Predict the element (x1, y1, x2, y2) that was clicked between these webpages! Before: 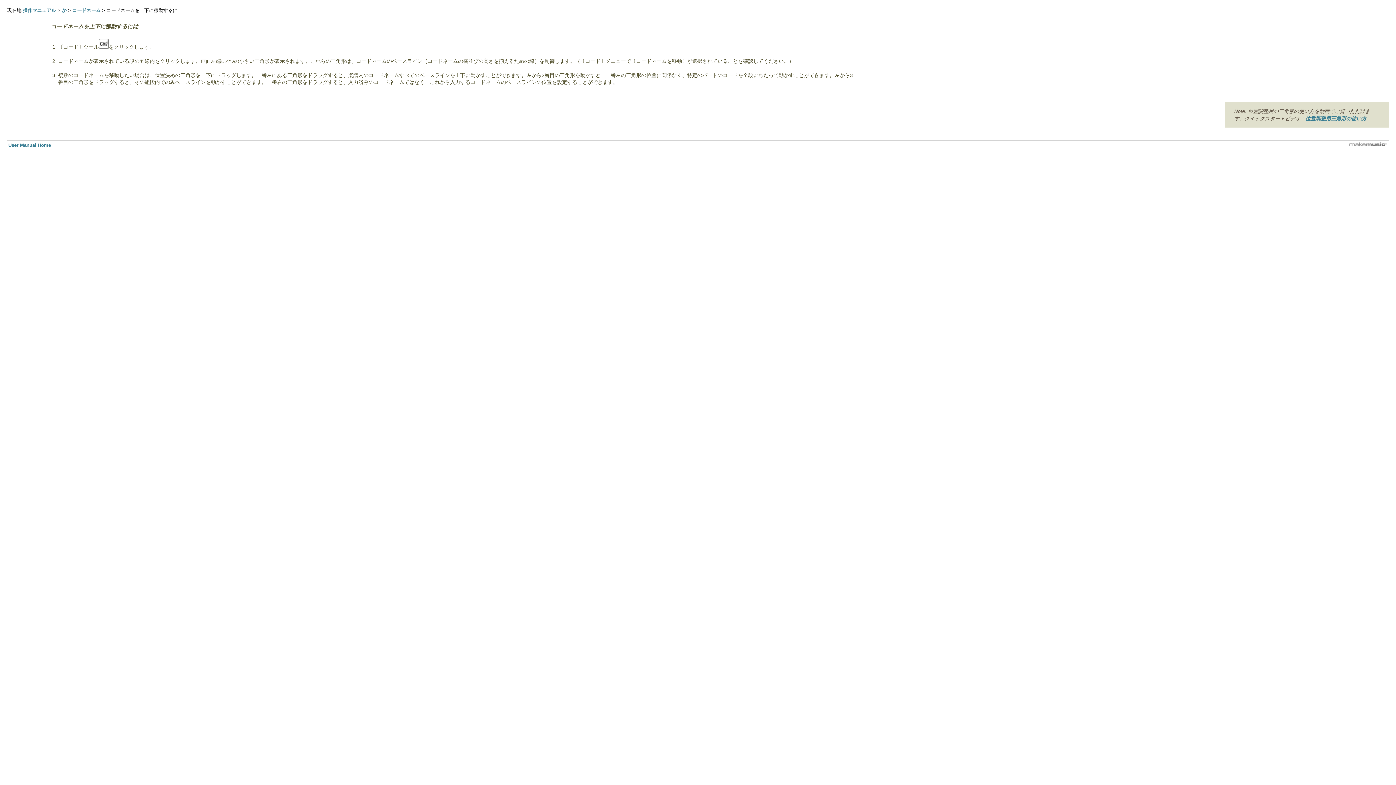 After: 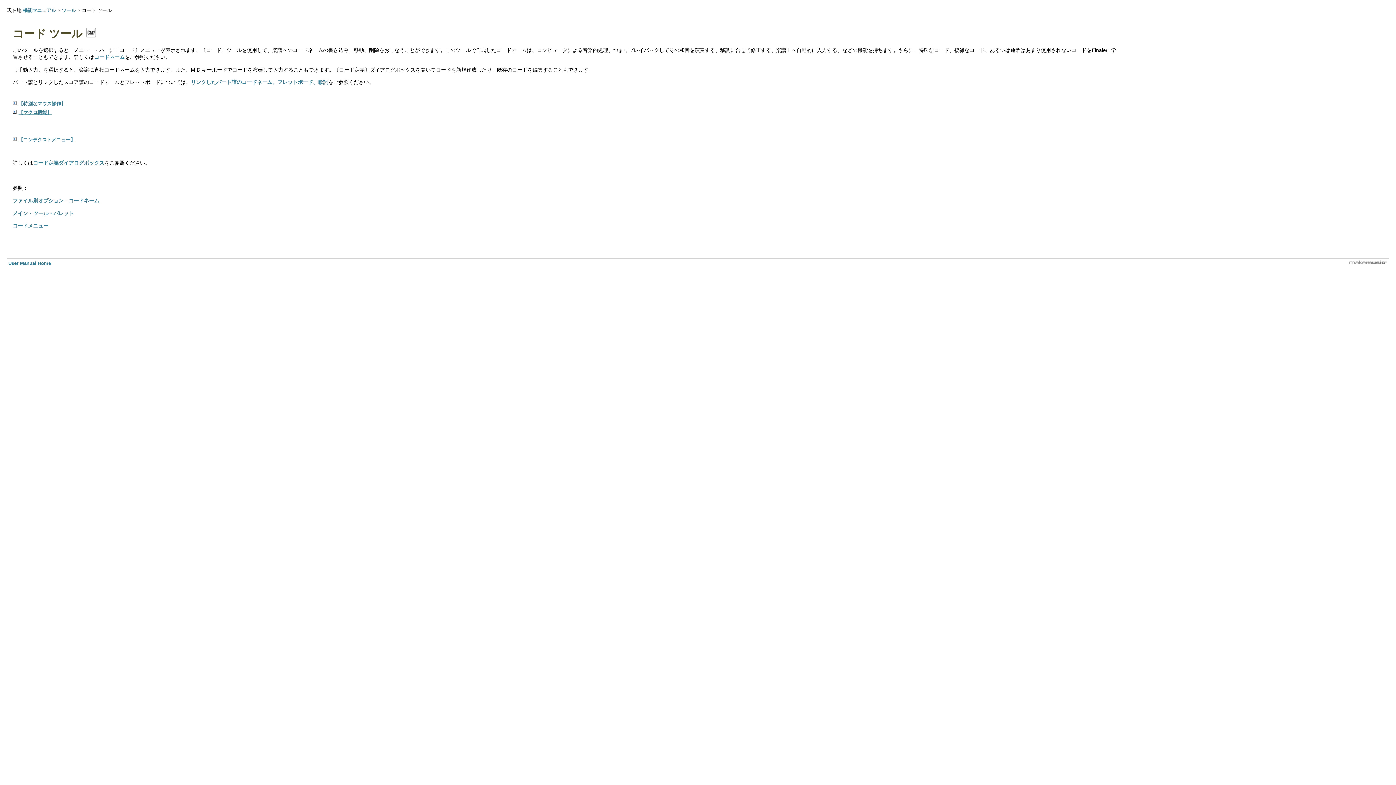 Action: bbox: (98, 44, 108, 49)